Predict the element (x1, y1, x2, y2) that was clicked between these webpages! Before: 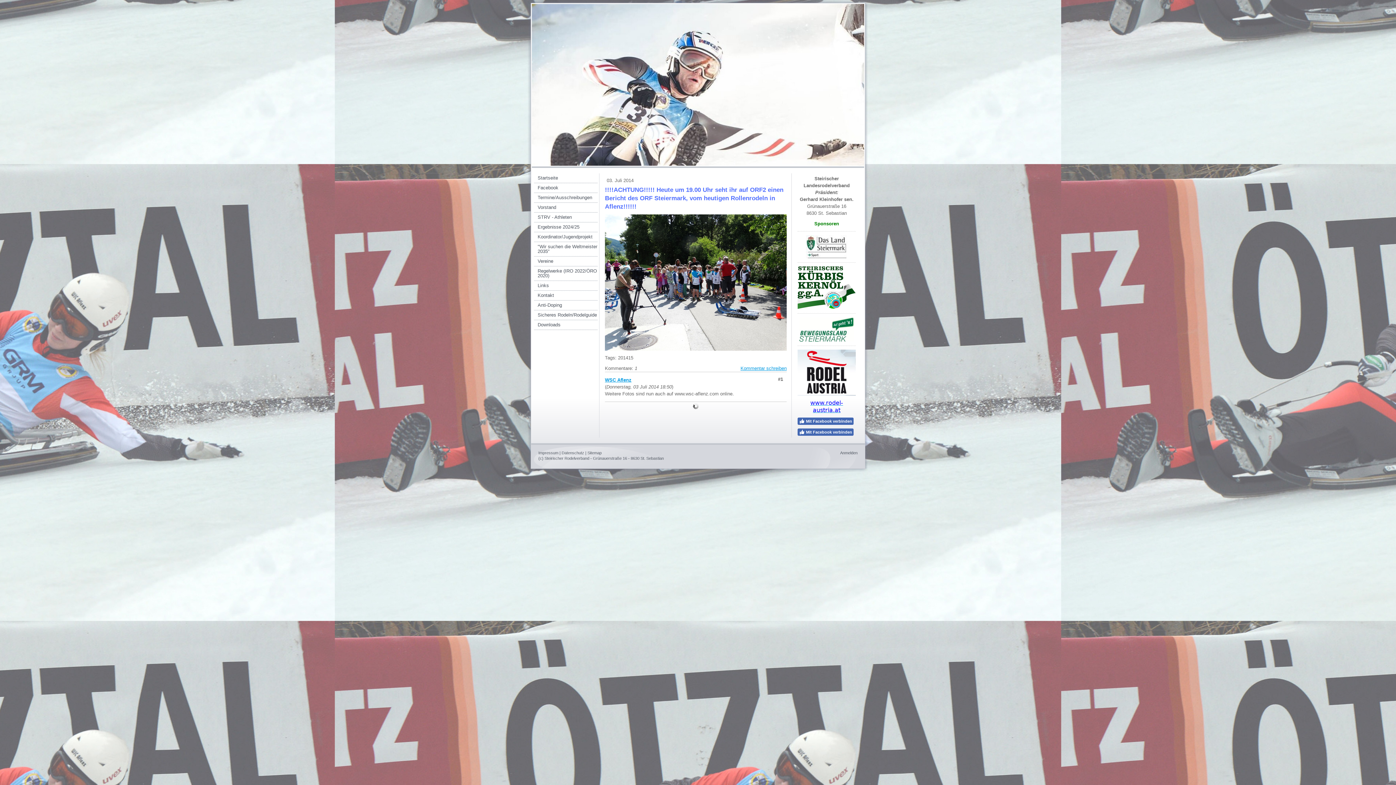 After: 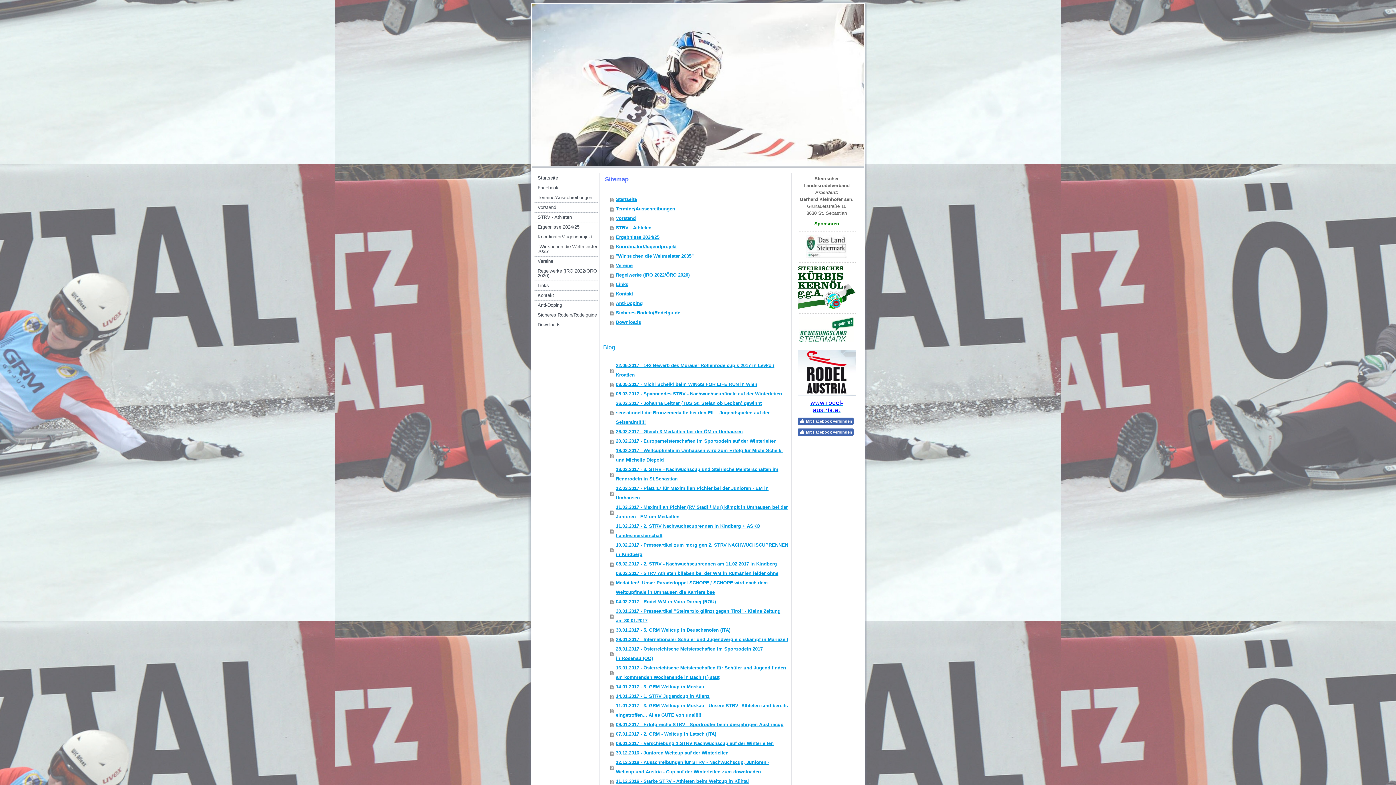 Action: bbox: (587, 451, 601, 455) label: Sitemap